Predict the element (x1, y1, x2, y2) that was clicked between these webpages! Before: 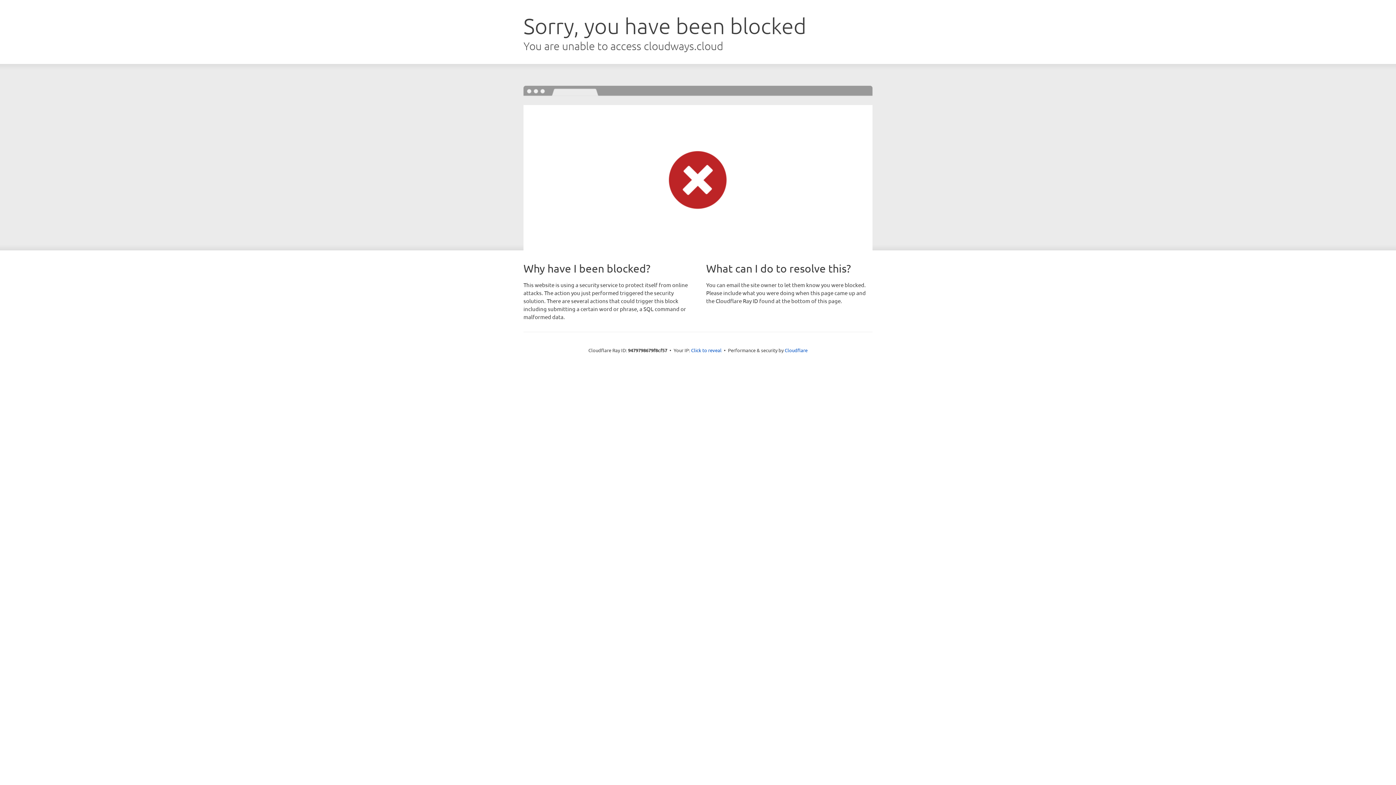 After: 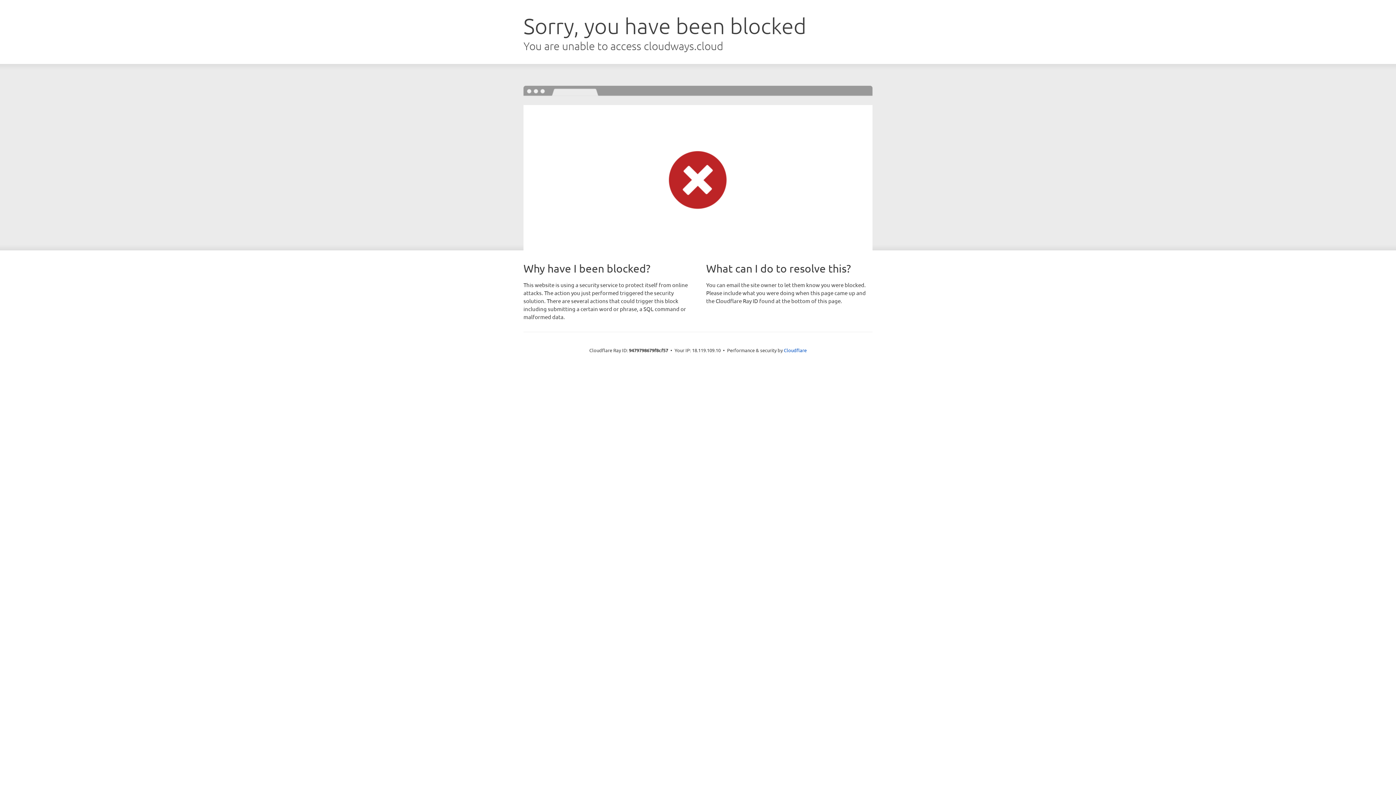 Action: bbox: (691, 346, 721, 353) label: Click to reveal